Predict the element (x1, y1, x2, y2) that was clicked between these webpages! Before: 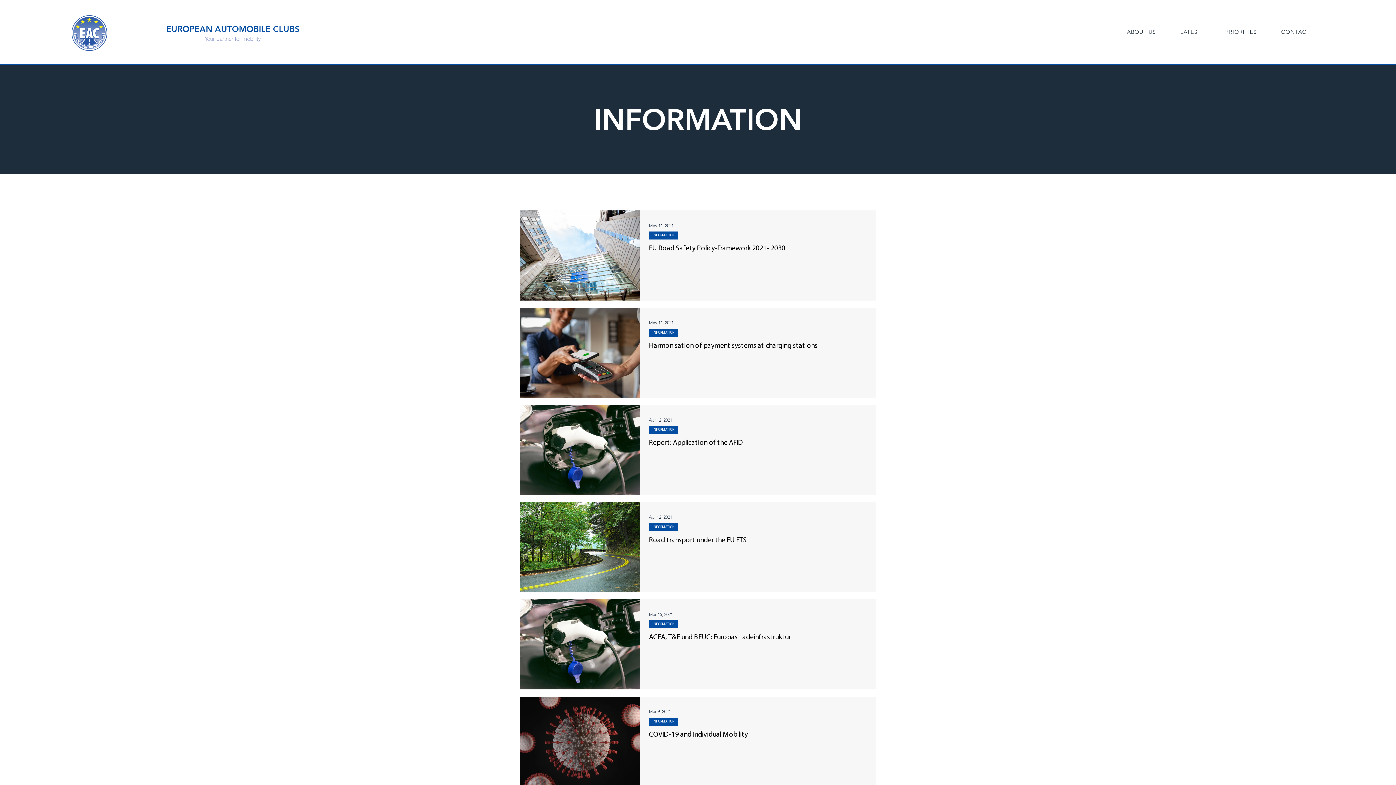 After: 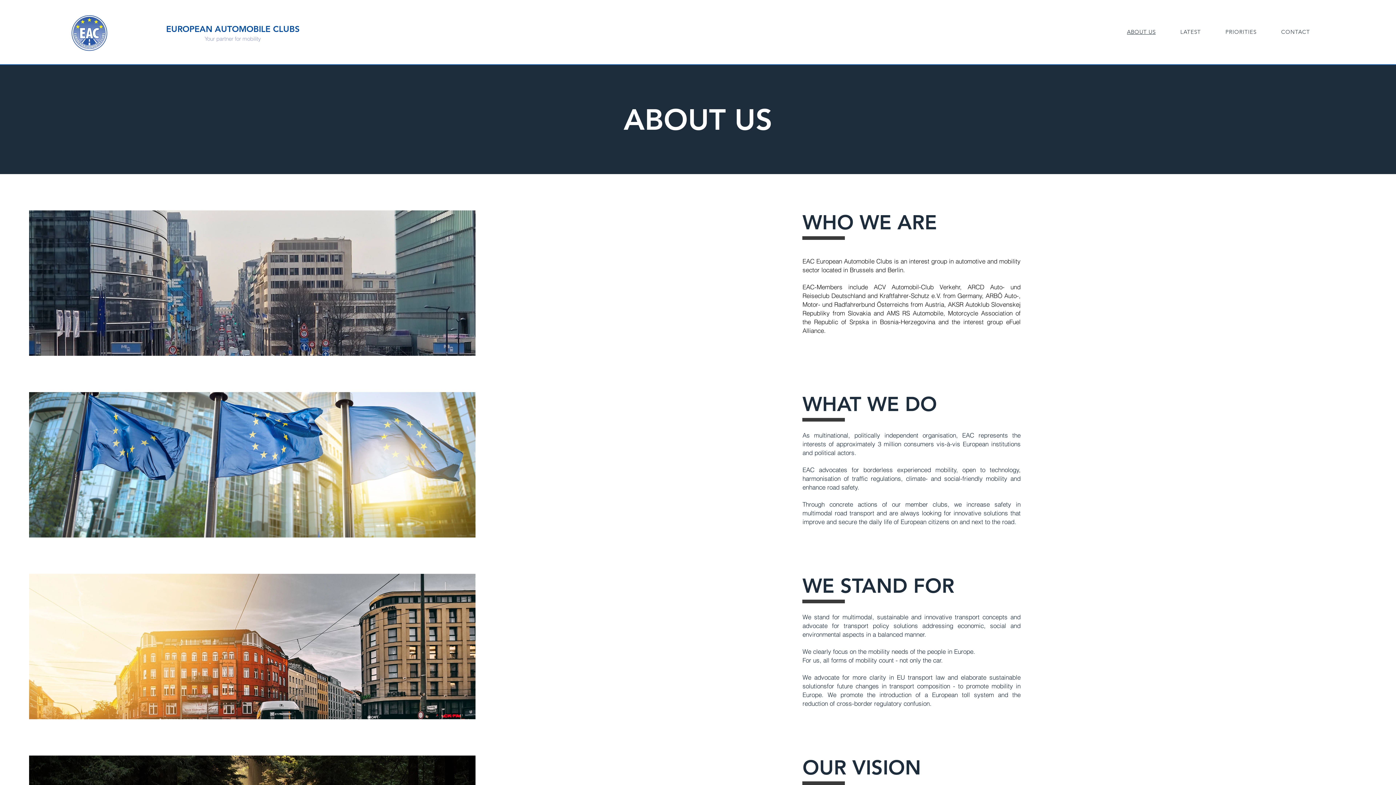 Action: bbox: (1127, 24, 1180, 38) label: ABOUT US